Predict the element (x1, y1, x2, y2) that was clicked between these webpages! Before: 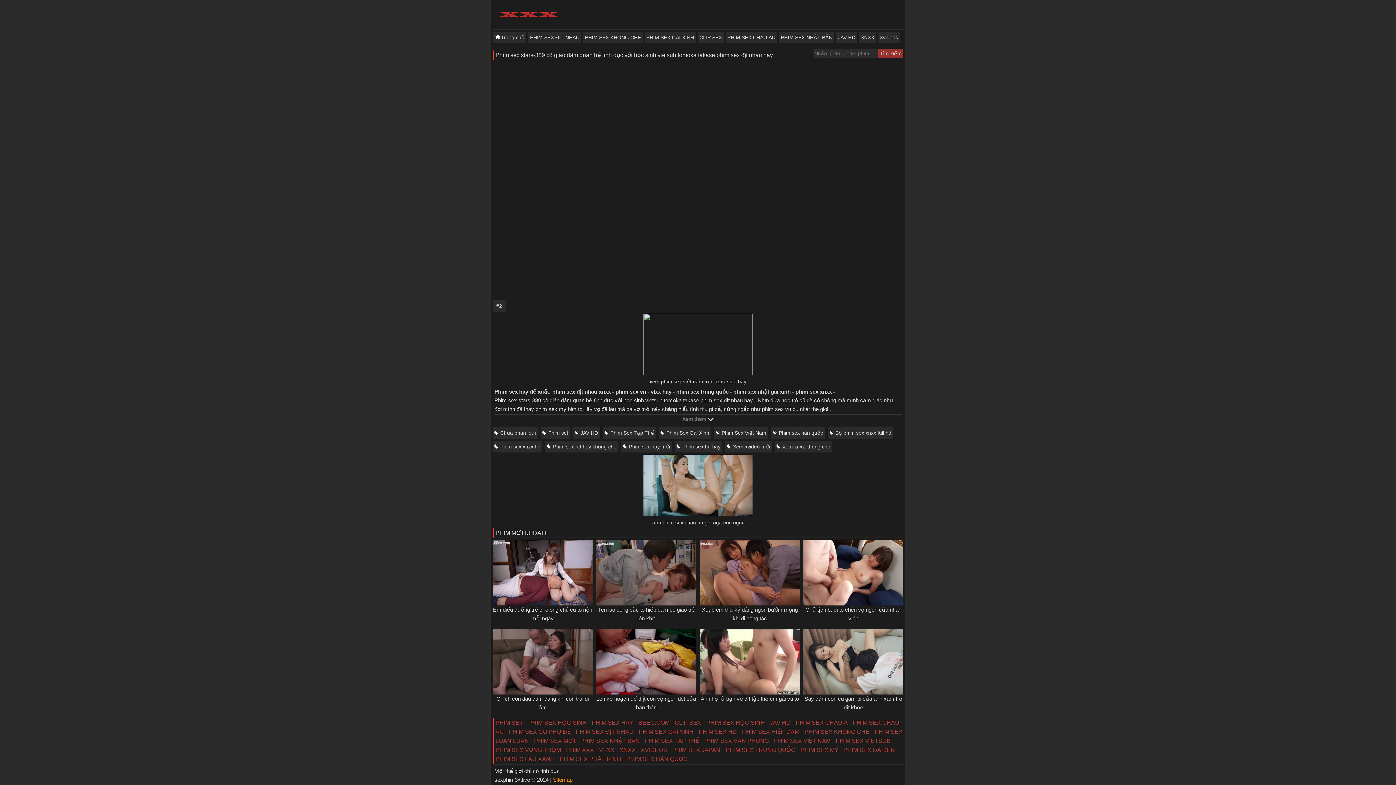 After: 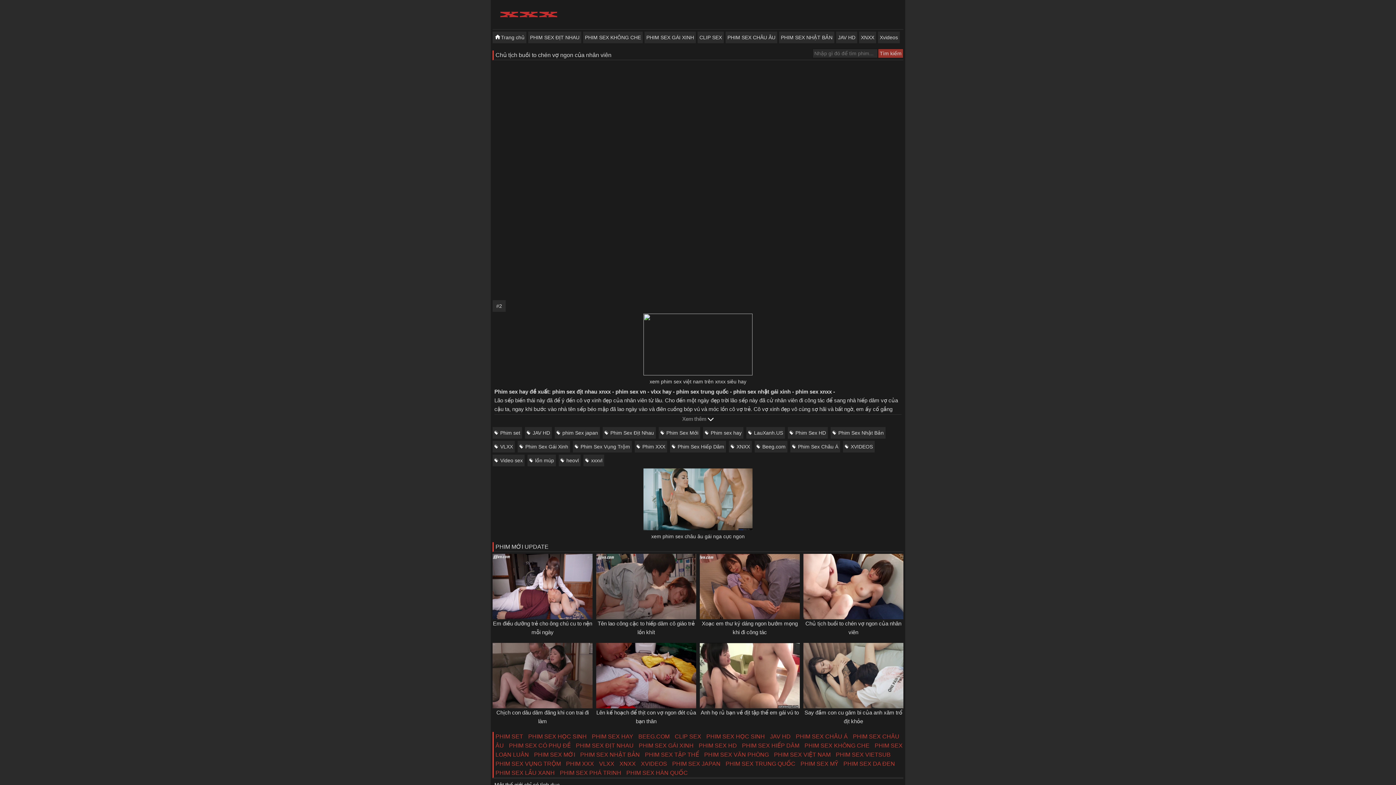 Action: bbox: (801, 540, 905, 605)